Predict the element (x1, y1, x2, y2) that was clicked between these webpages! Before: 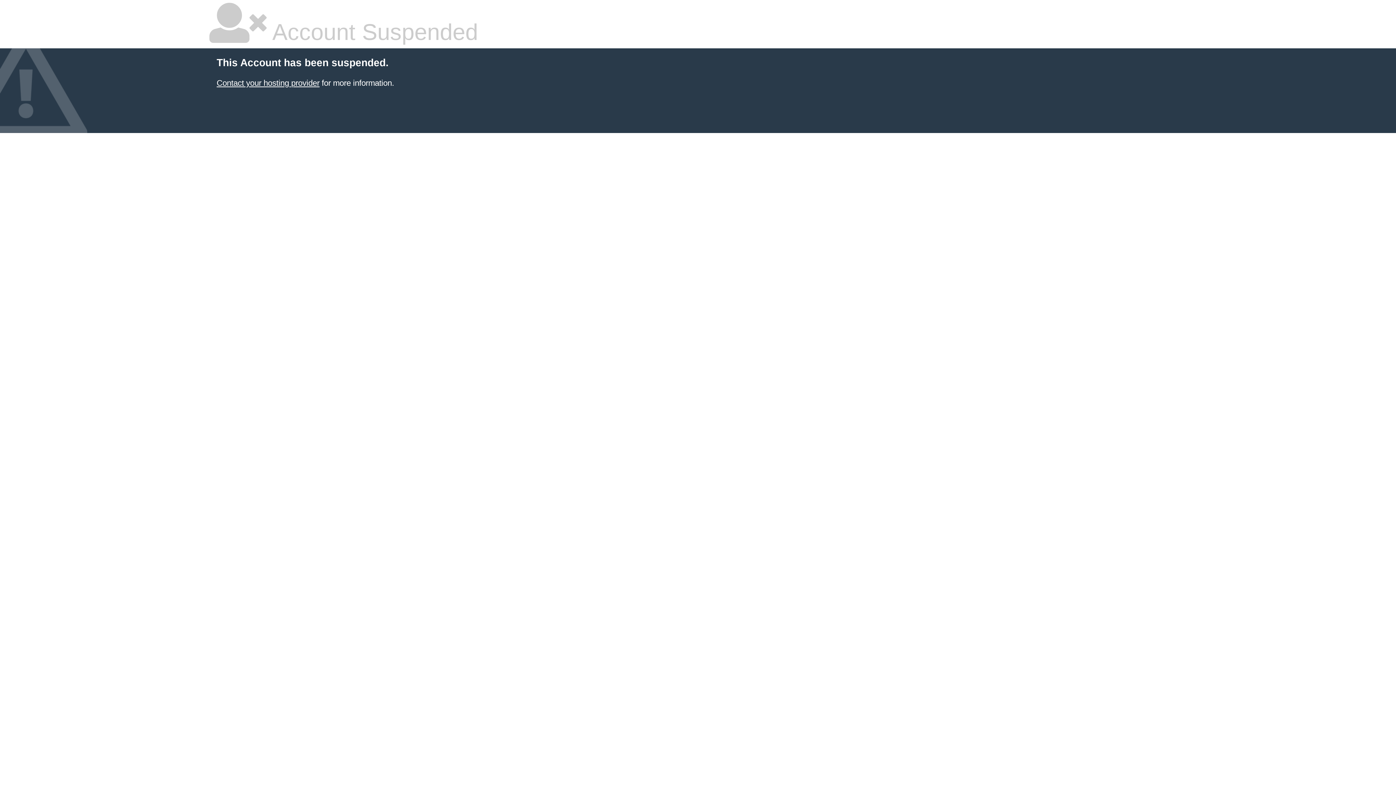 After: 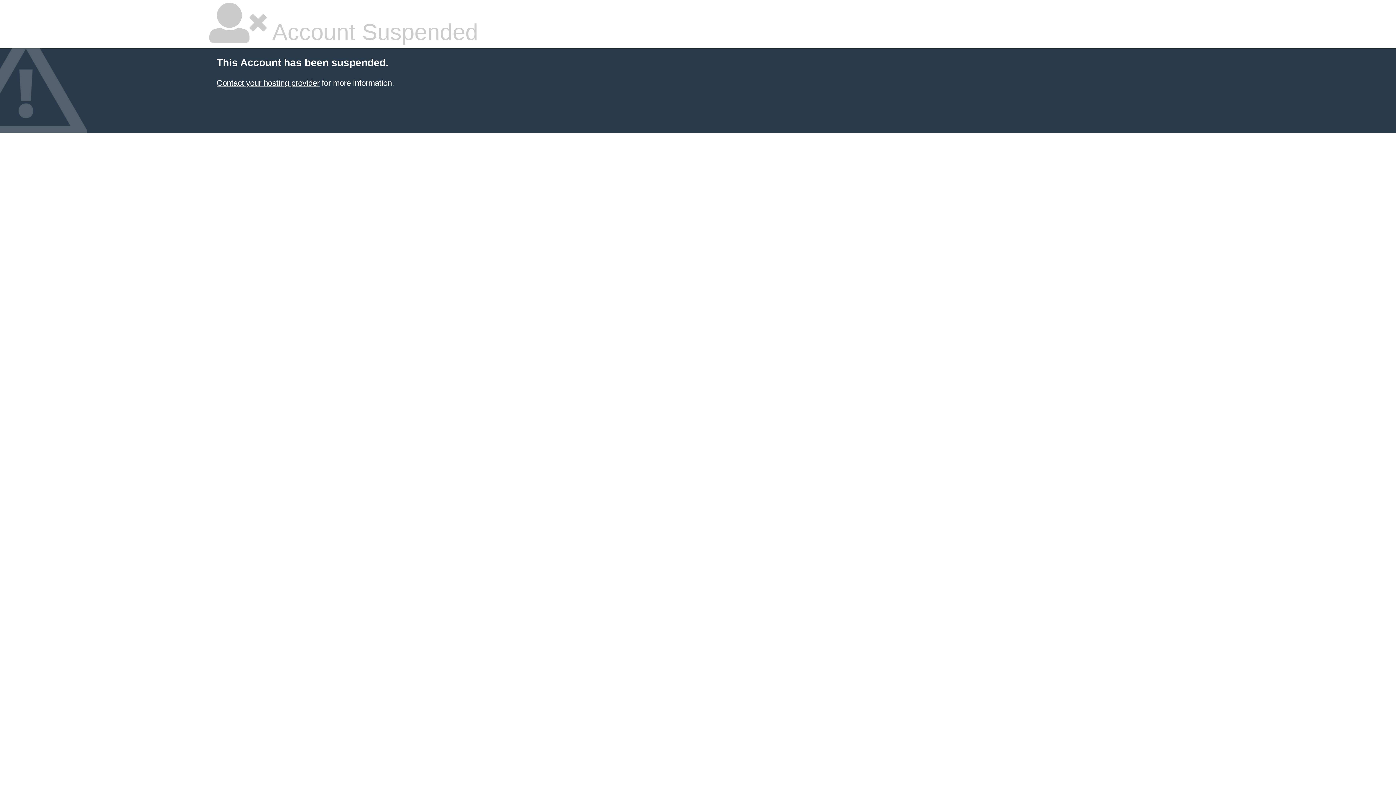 Action: bbox: (216, 78, 319, 87) label: Contact your hosting provider